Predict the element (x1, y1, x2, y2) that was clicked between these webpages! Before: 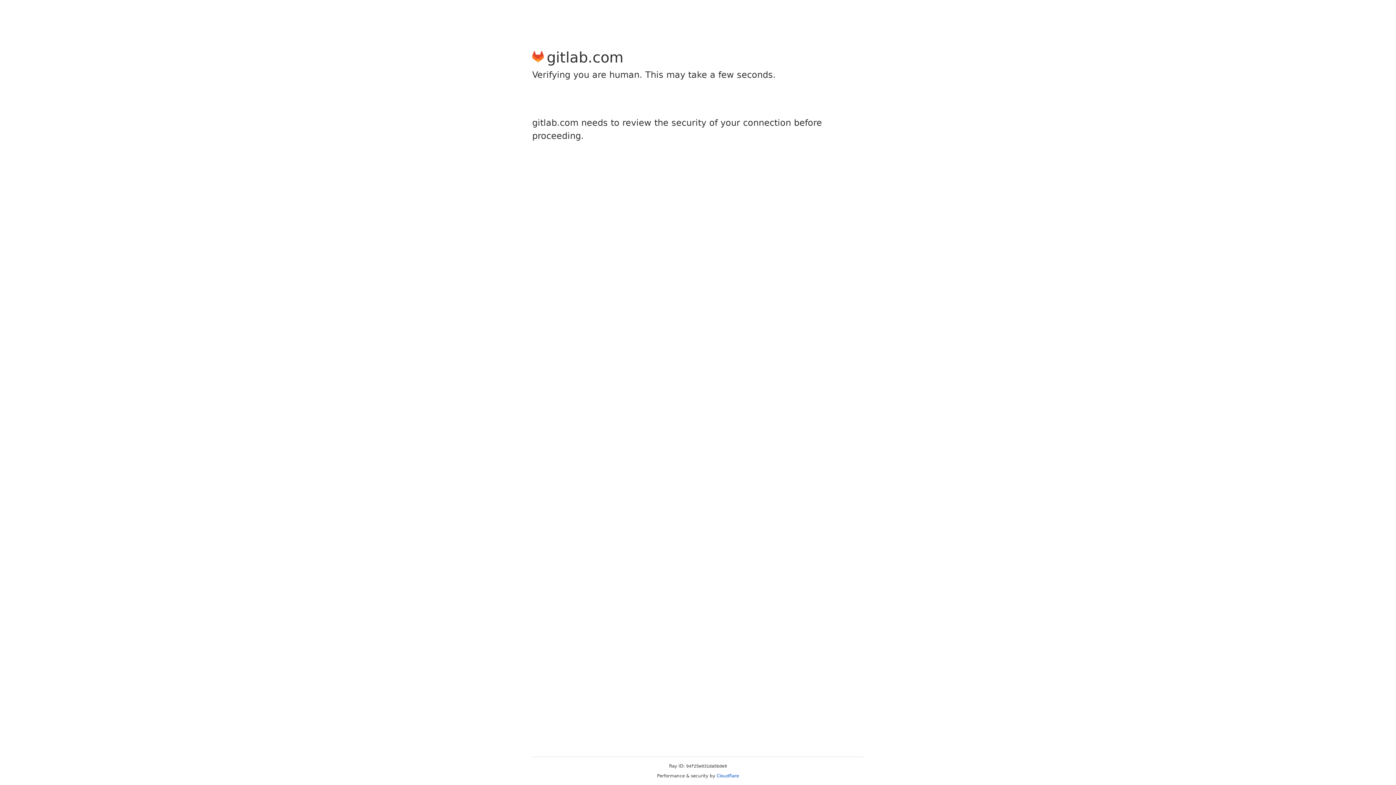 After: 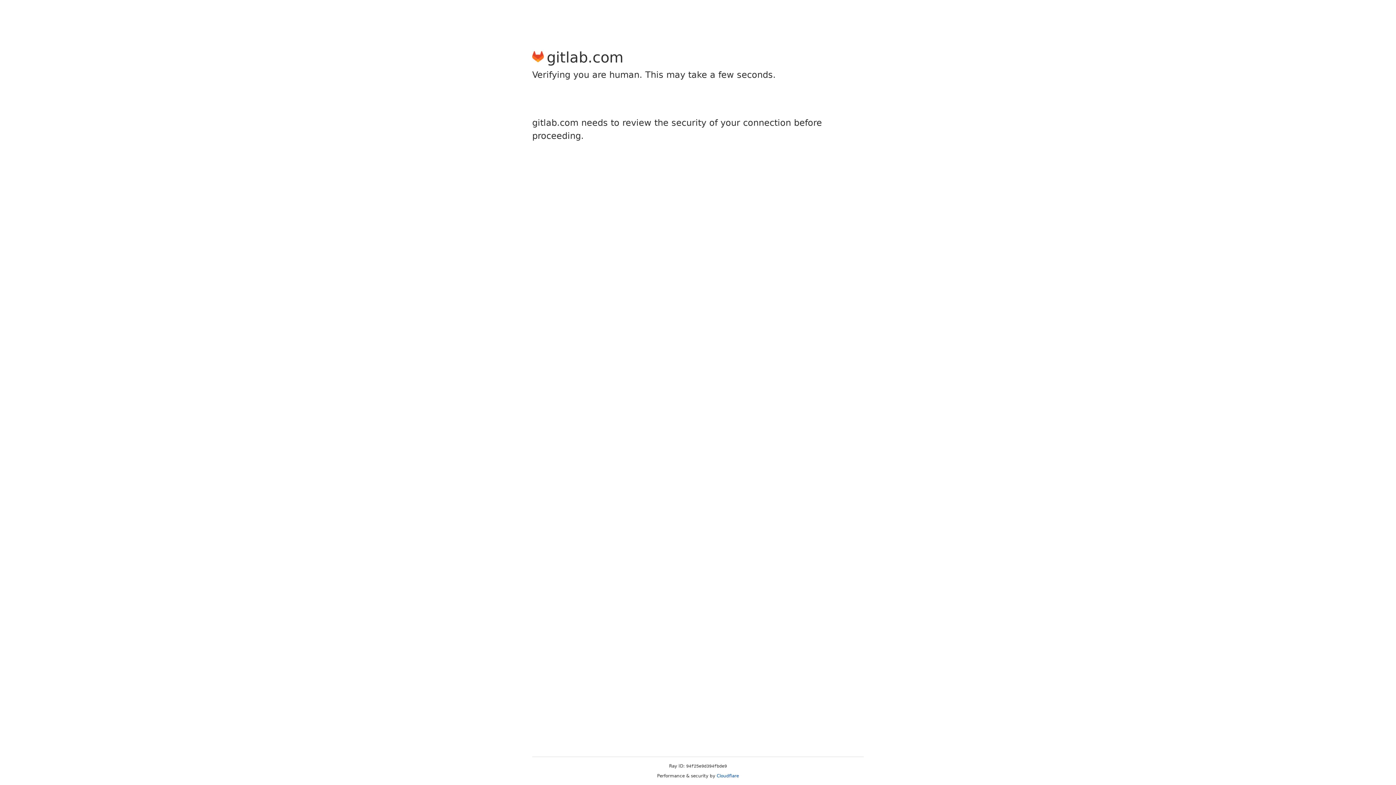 Action: bbox: (716, 773, 739, 778) label: Cloudflare